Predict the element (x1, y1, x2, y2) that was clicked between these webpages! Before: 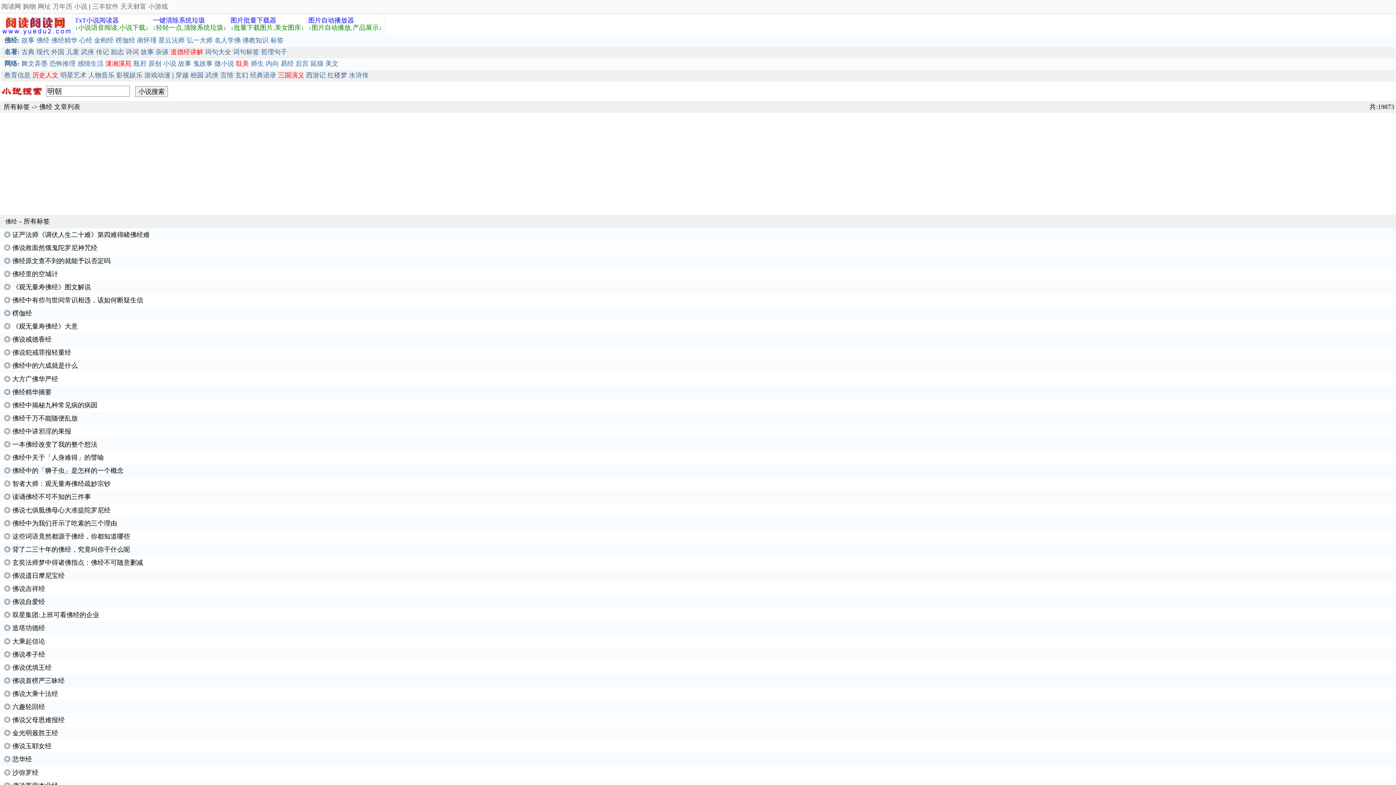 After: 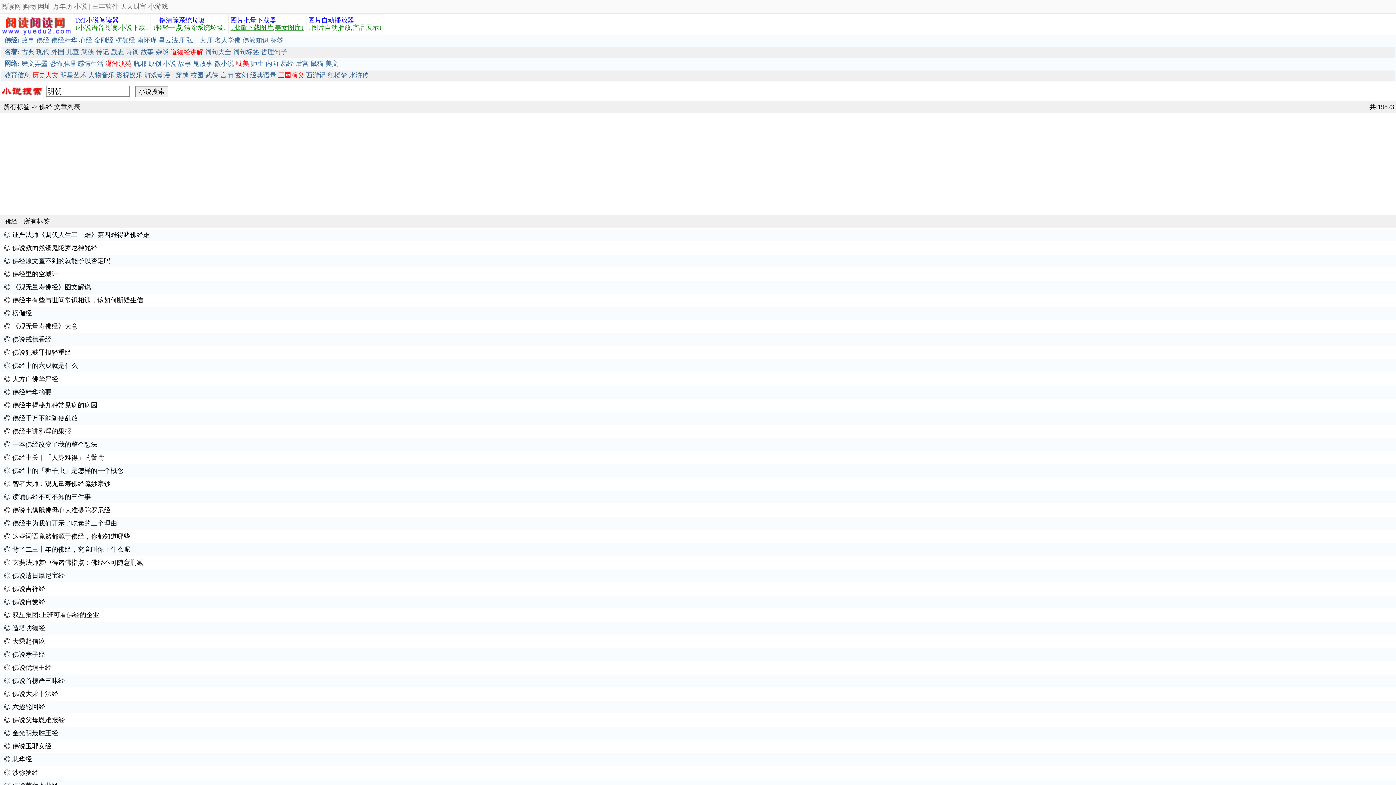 Action: label: ↓批量下载图片,美女图库↓ bbox: (230, 24, 304, 31)